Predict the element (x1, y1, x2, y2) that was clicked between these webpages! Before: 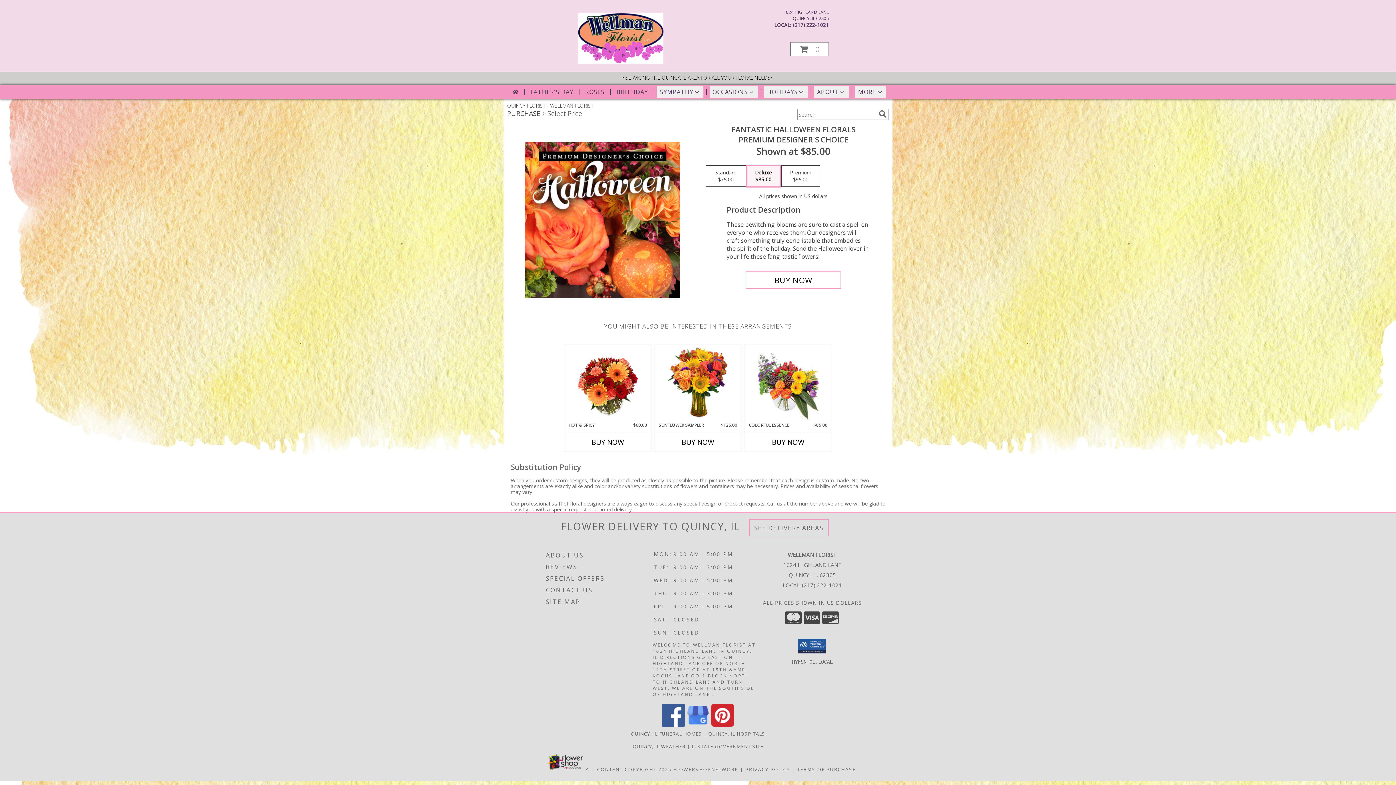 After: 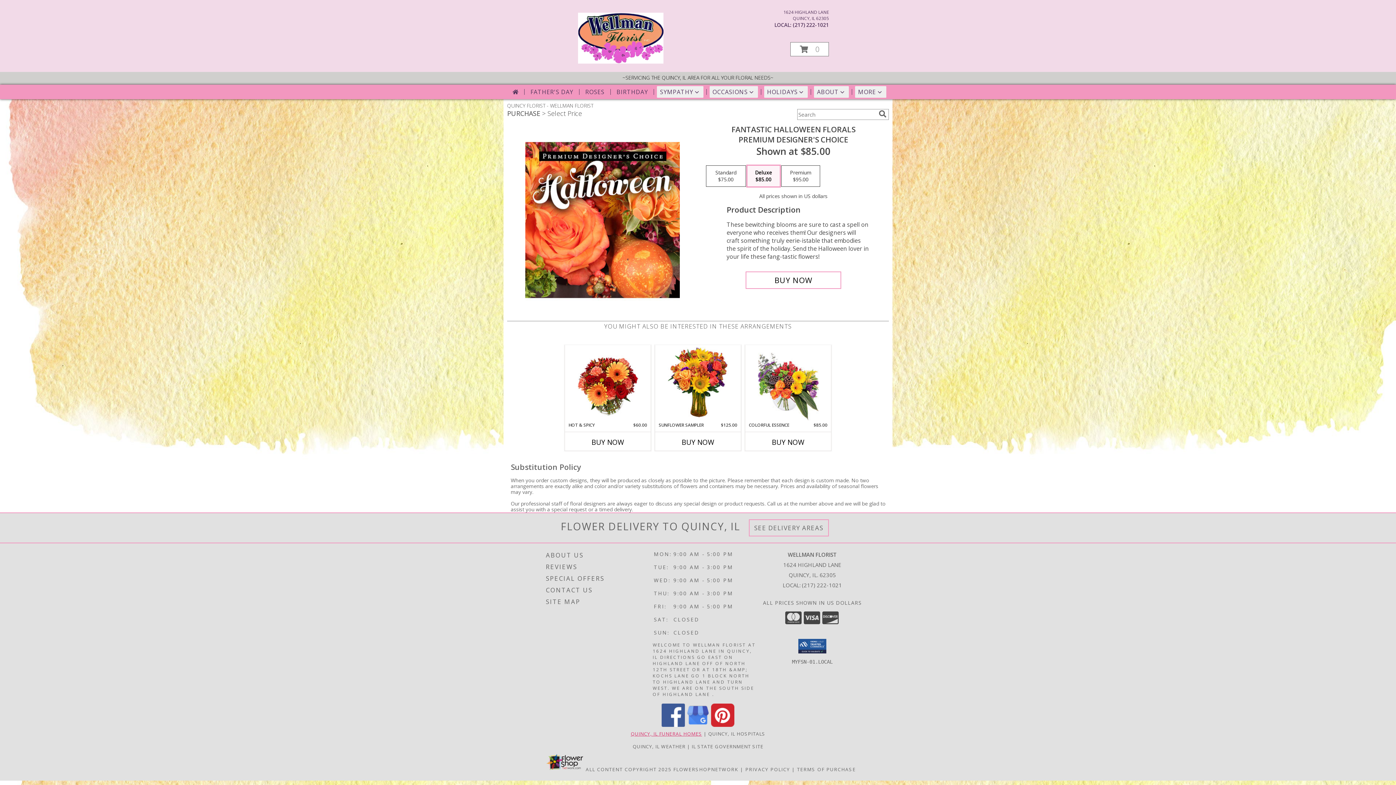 Action: bbox: (630, 730, 702, 737) label: Quincy, IL Funeral Homes (opens in new window)